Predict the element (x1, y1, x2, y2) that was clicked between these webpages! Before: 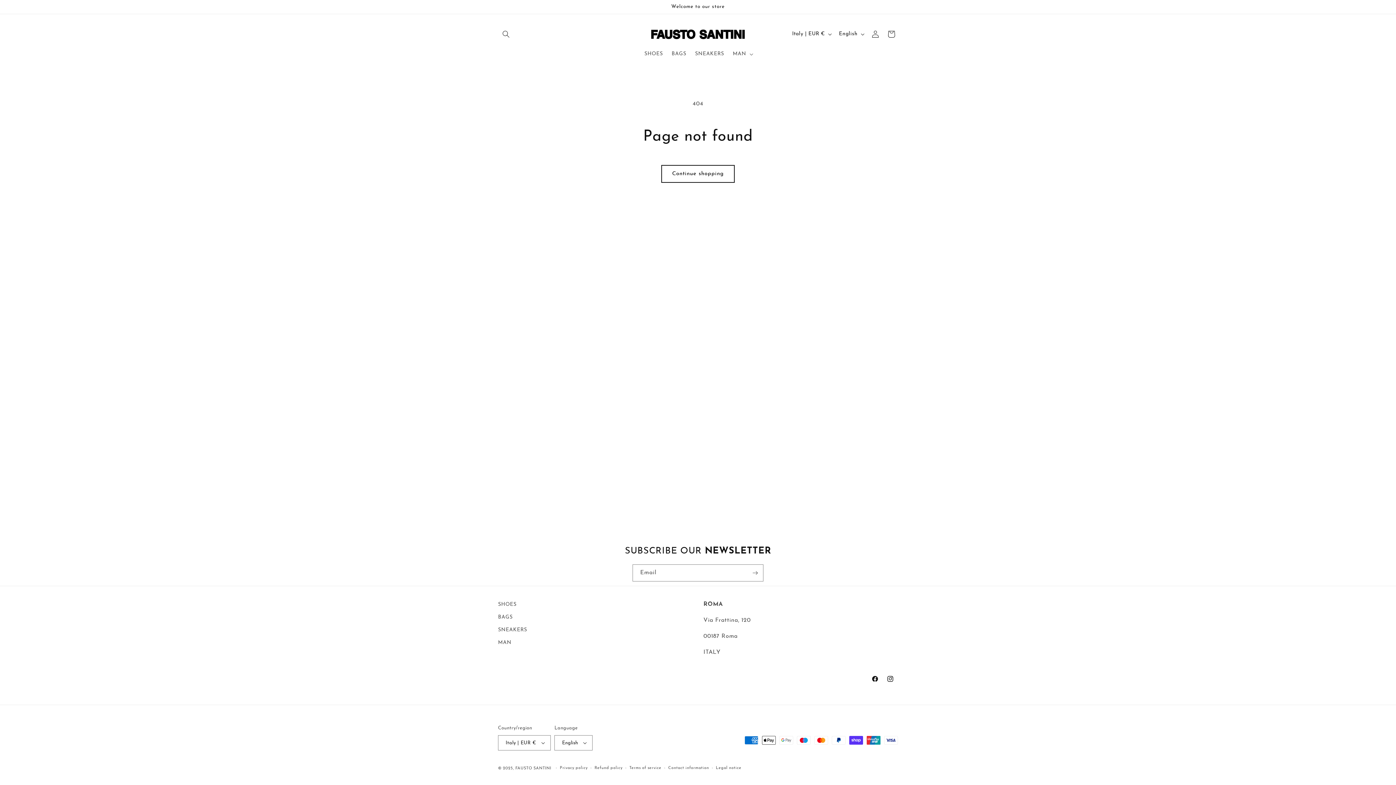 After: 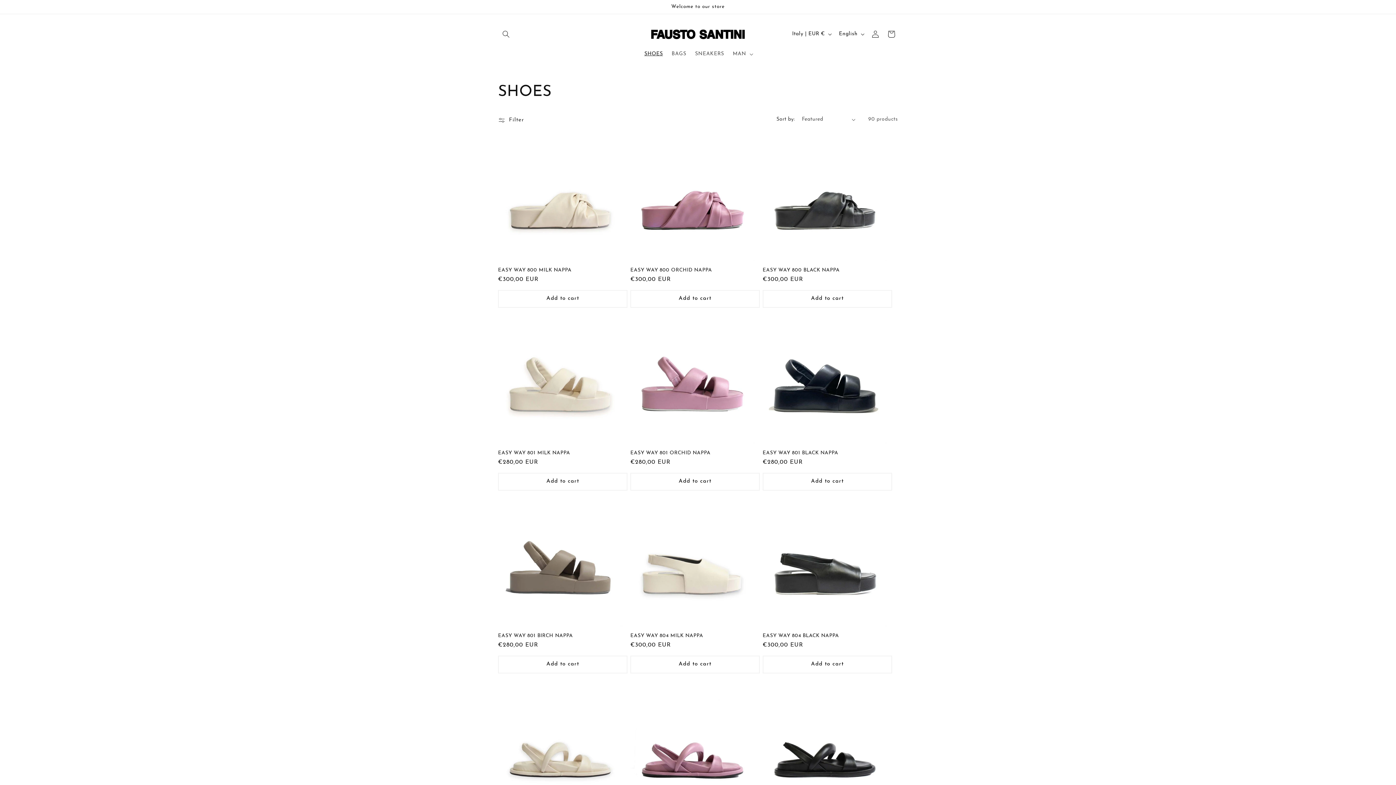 Action: label: SHOES bbox: (498, 600, 516, 611)